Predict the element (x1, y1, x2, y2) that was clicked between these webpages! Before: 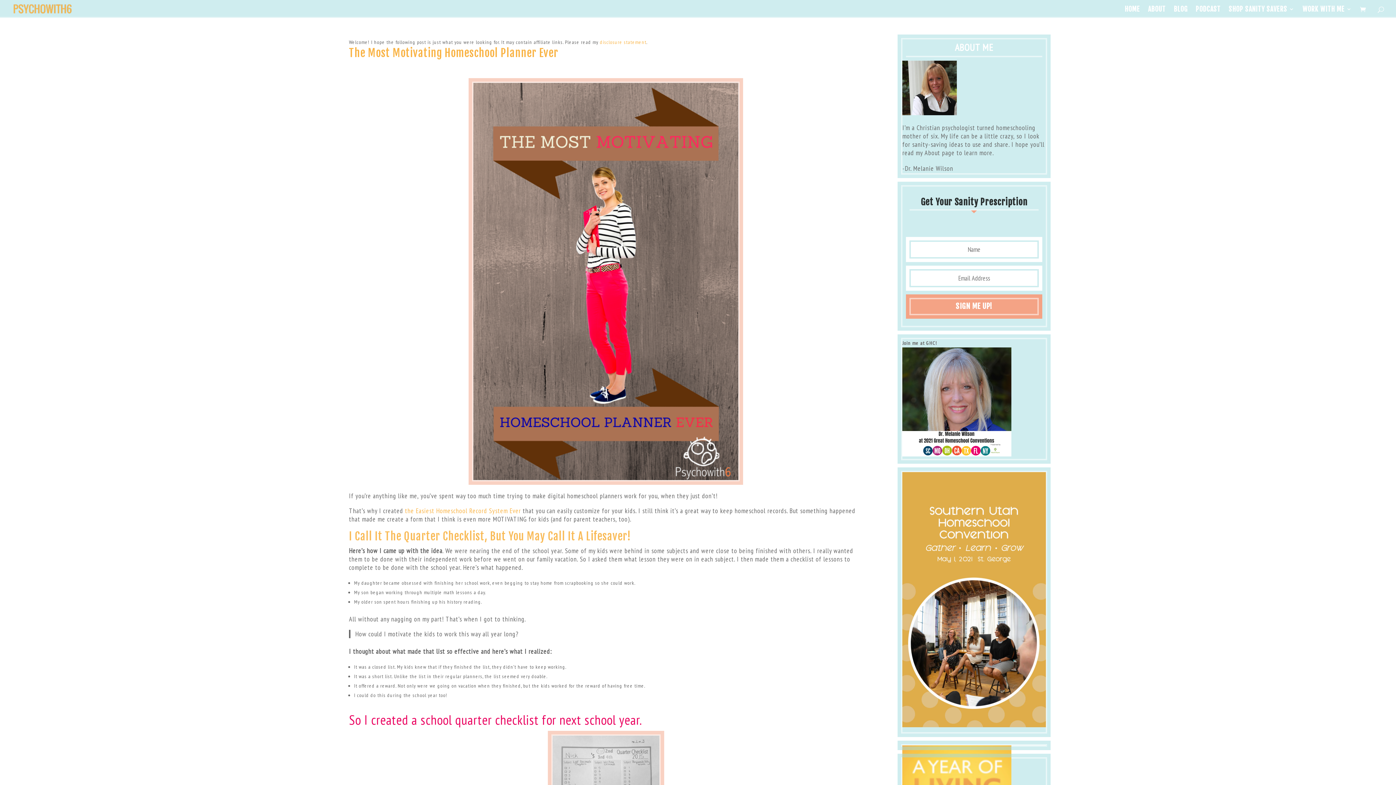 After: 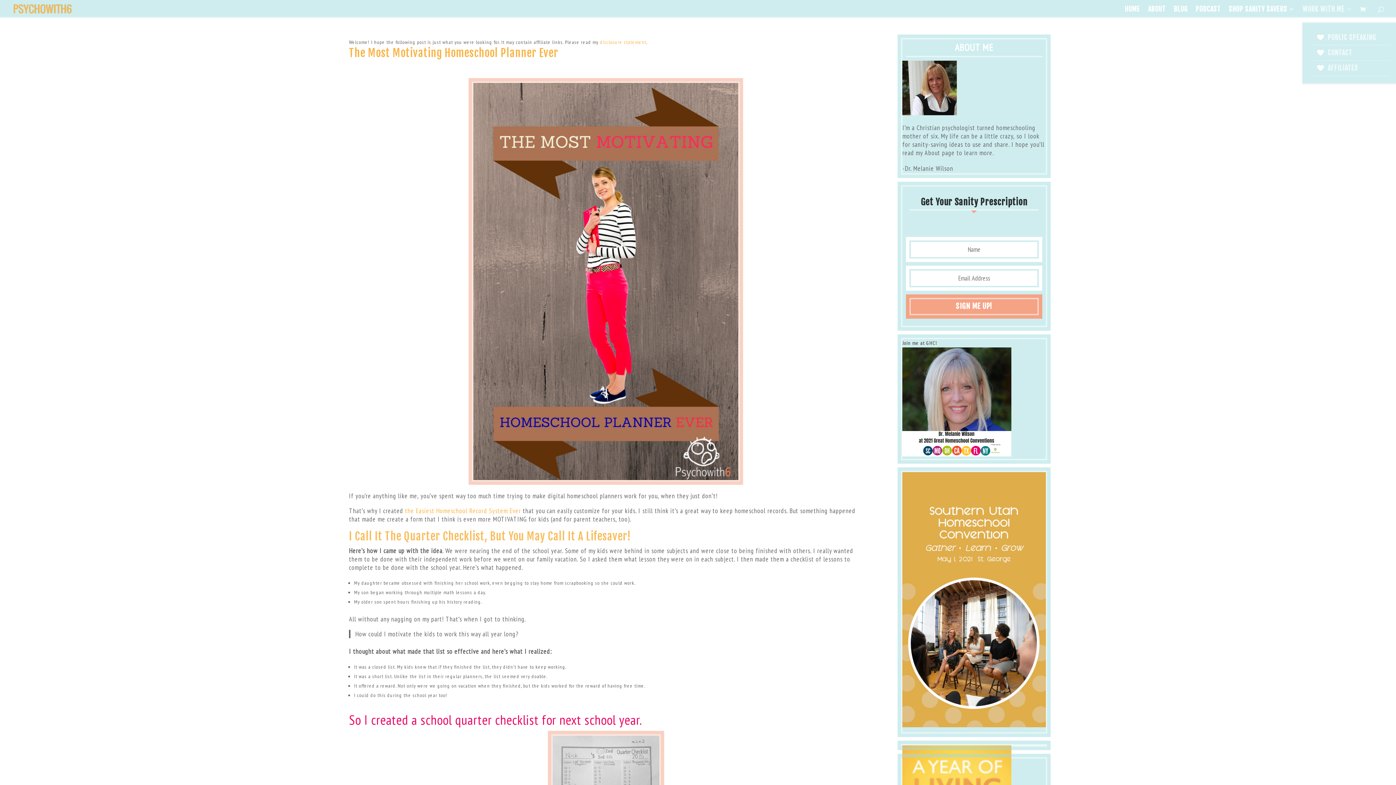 Action: bbox: (1302, 6, 1352, 23) label: WORK WITH ME